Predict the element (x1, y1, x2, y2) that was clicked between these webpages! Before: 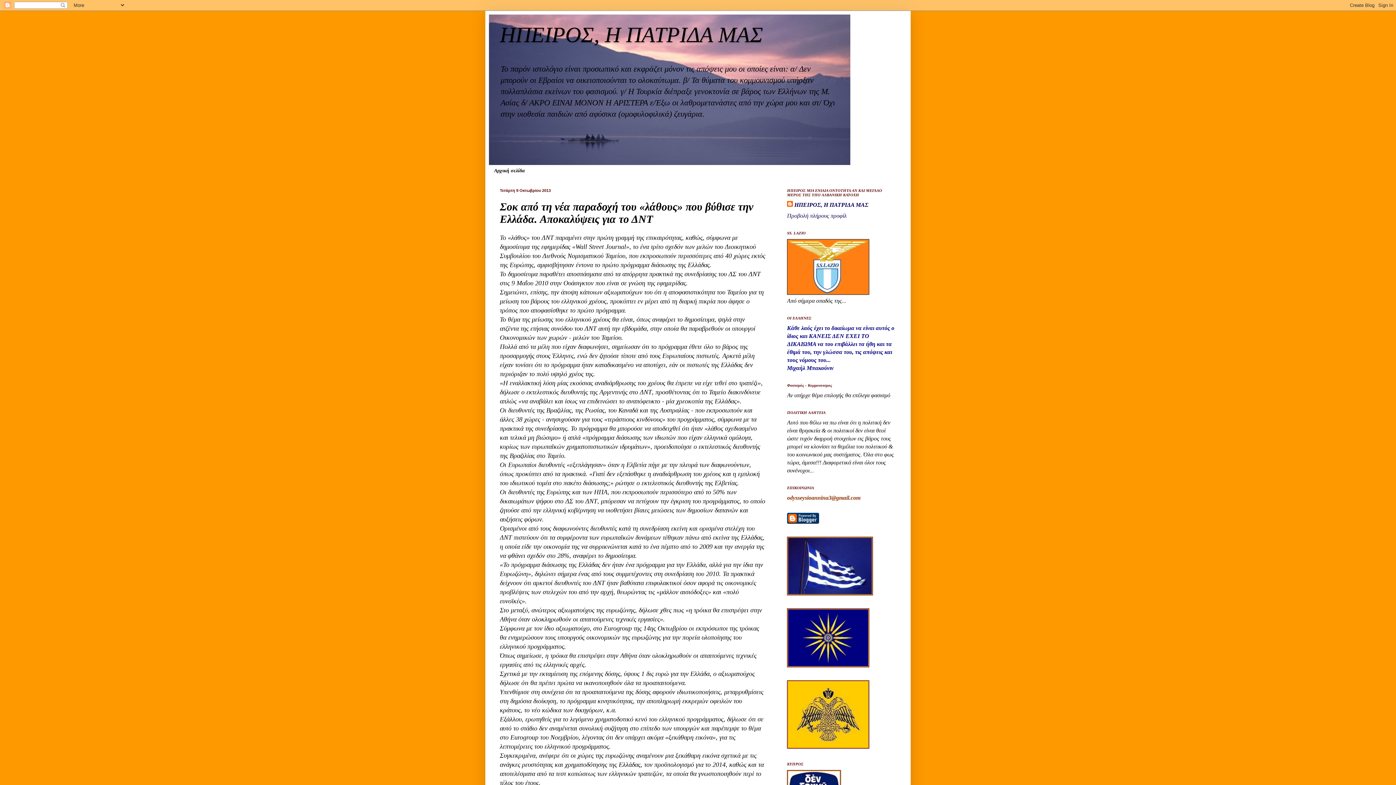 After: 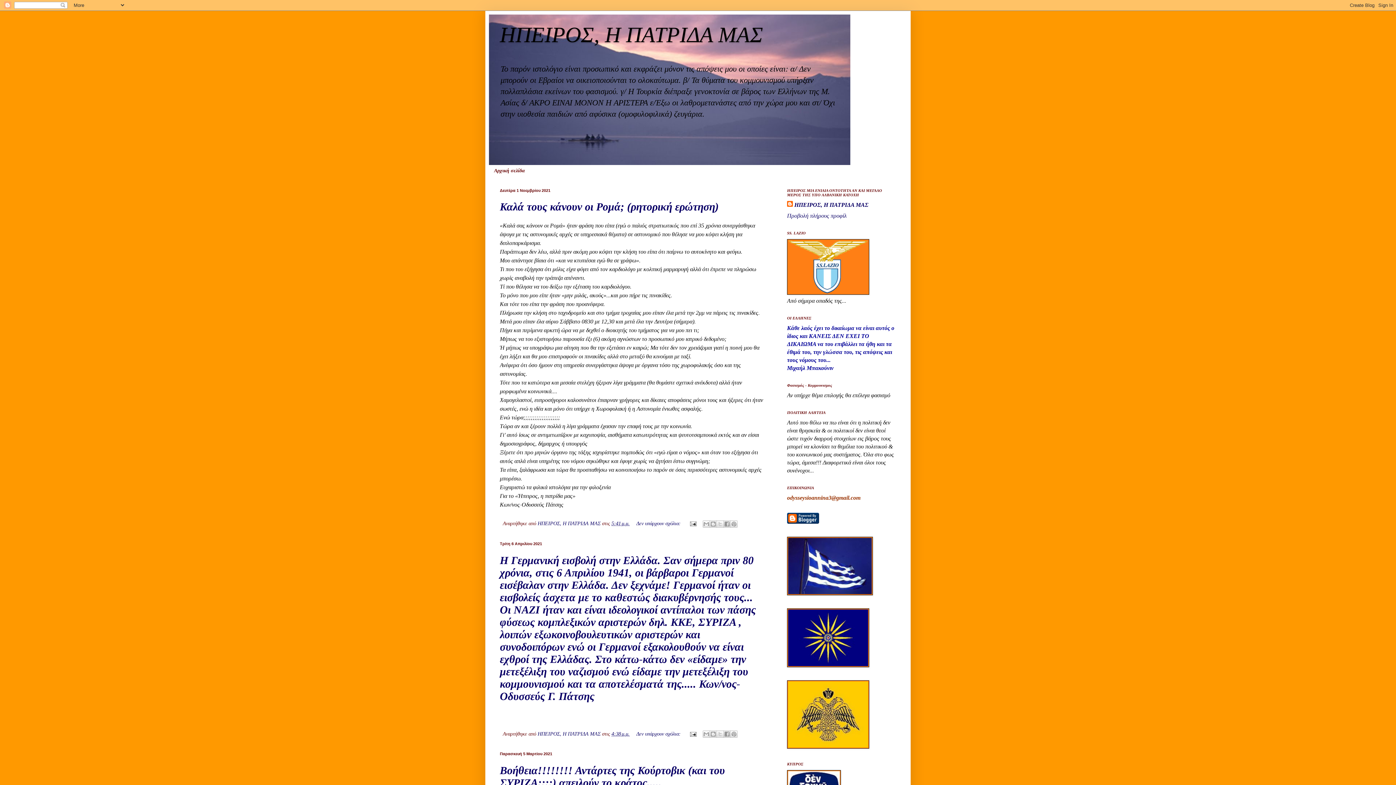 Action: label: Αρχική σελίδα bbox: (489, 165, 530, 177)